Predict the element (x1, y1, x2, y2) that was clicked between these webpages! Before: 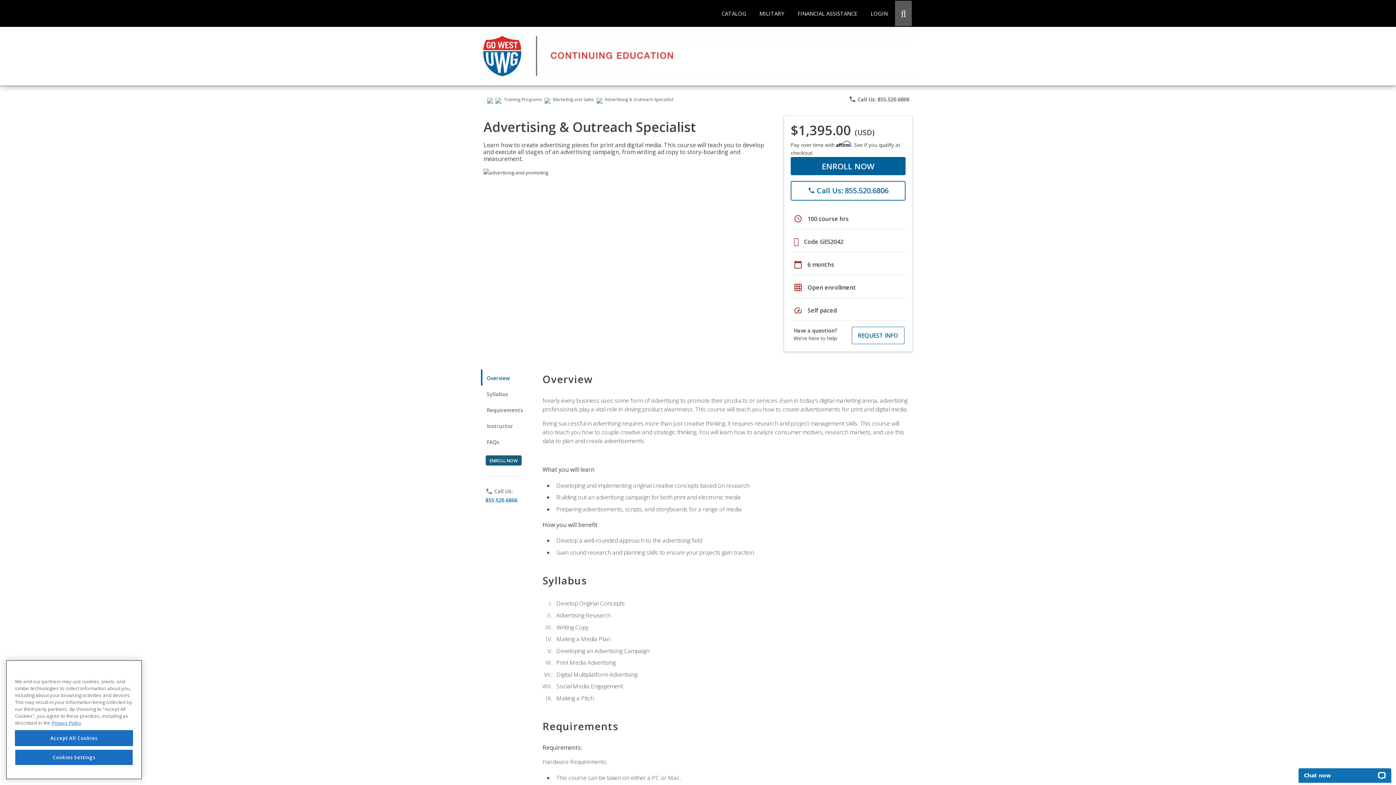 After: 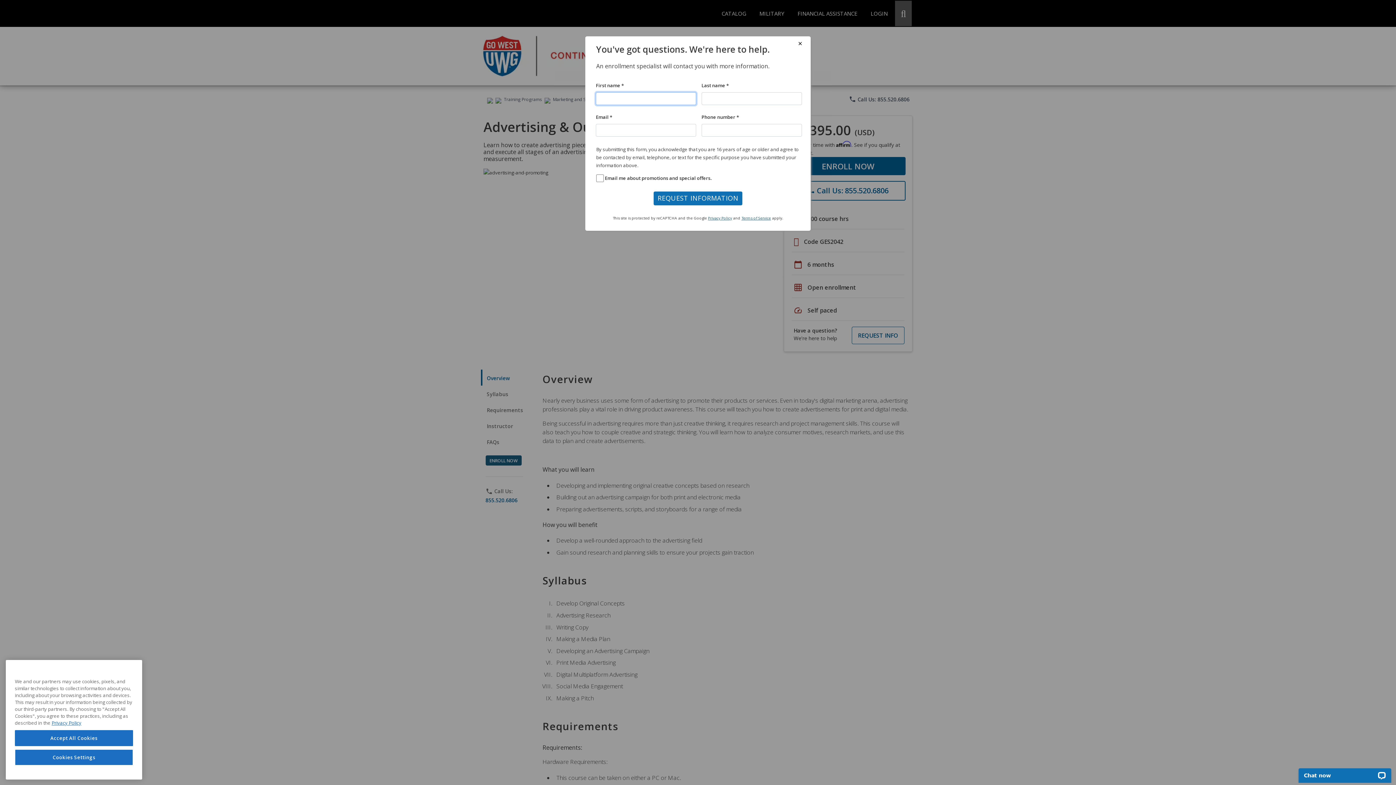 Action: bbox: (851, 327, 904, 344) label: REQUEST INFO